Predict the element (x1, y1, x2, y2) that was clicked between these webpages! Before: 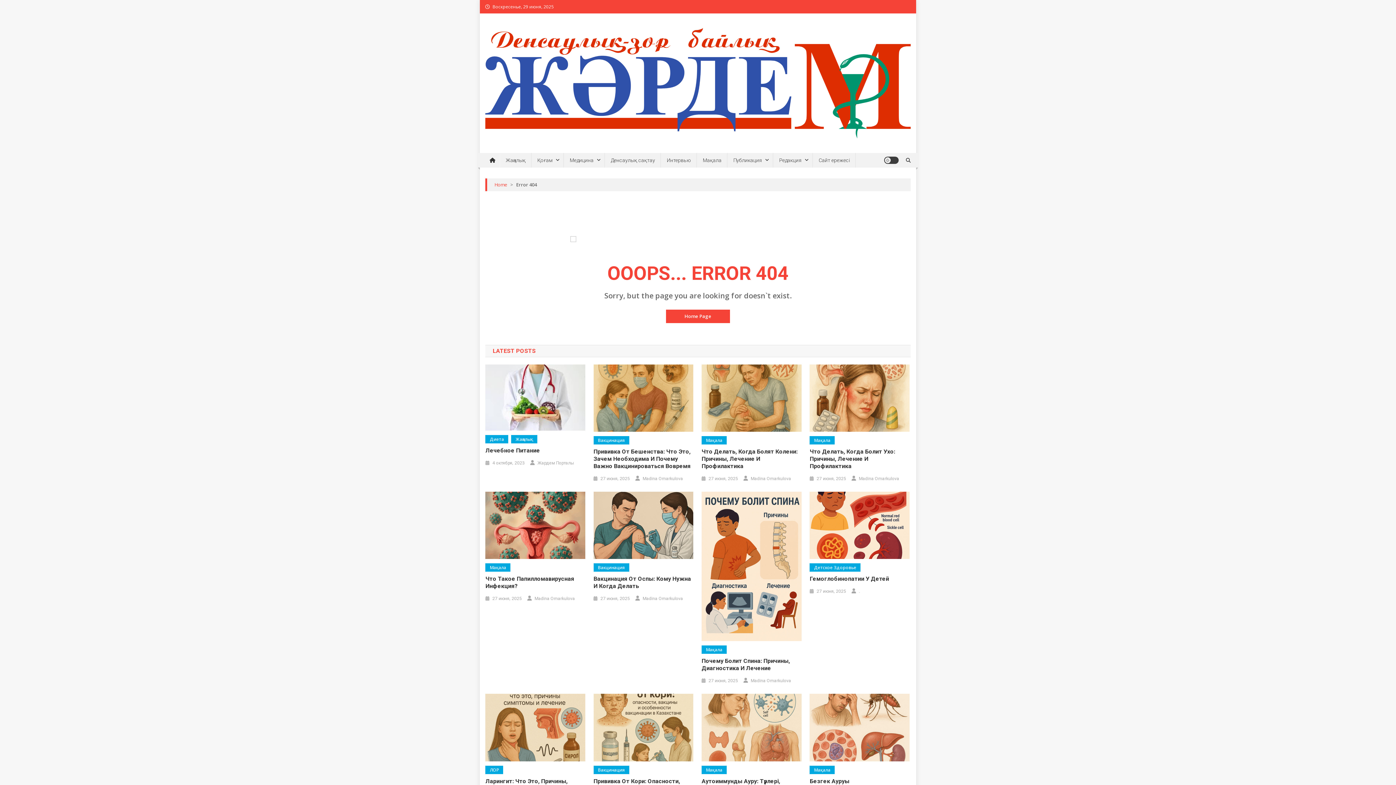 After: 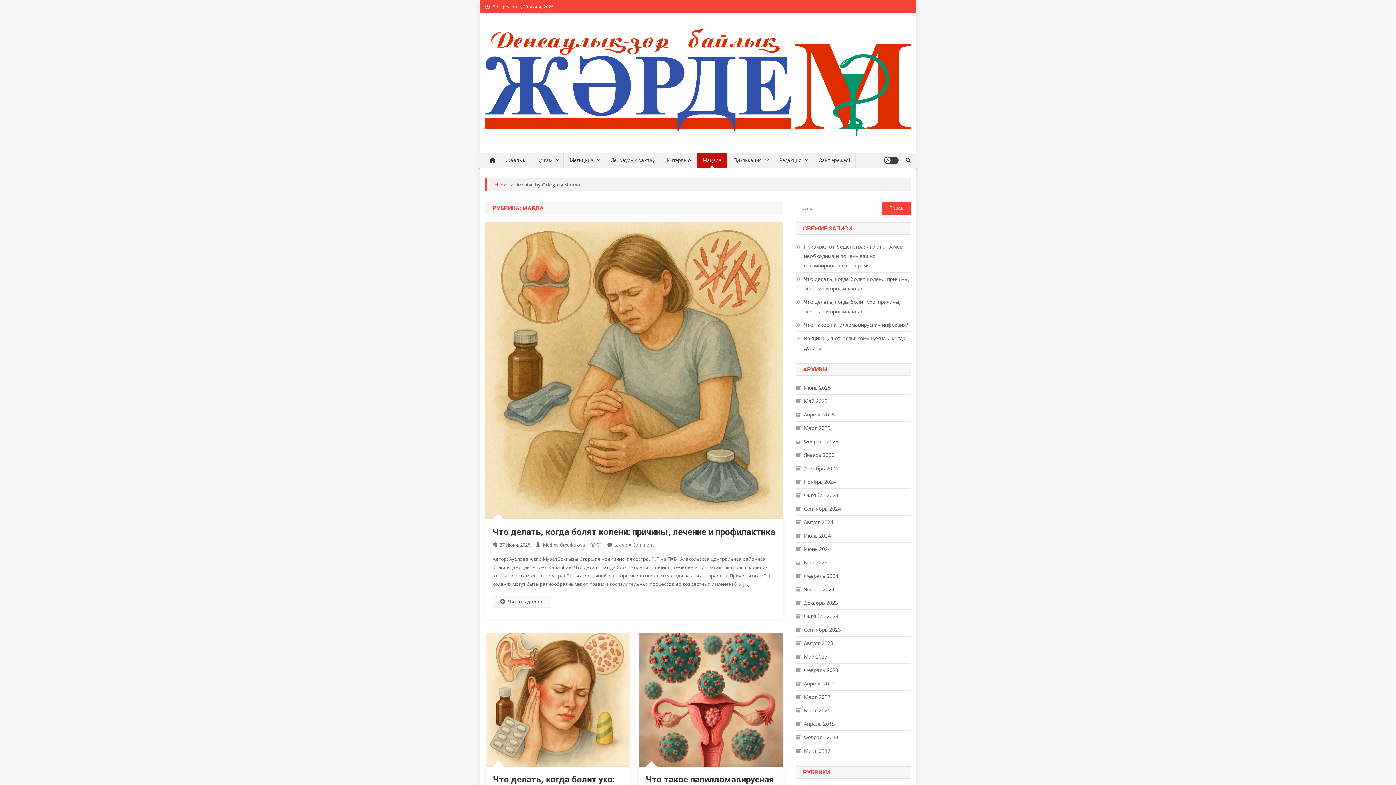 Action: label: Мақала bbox: (701, 436, 726, 444)